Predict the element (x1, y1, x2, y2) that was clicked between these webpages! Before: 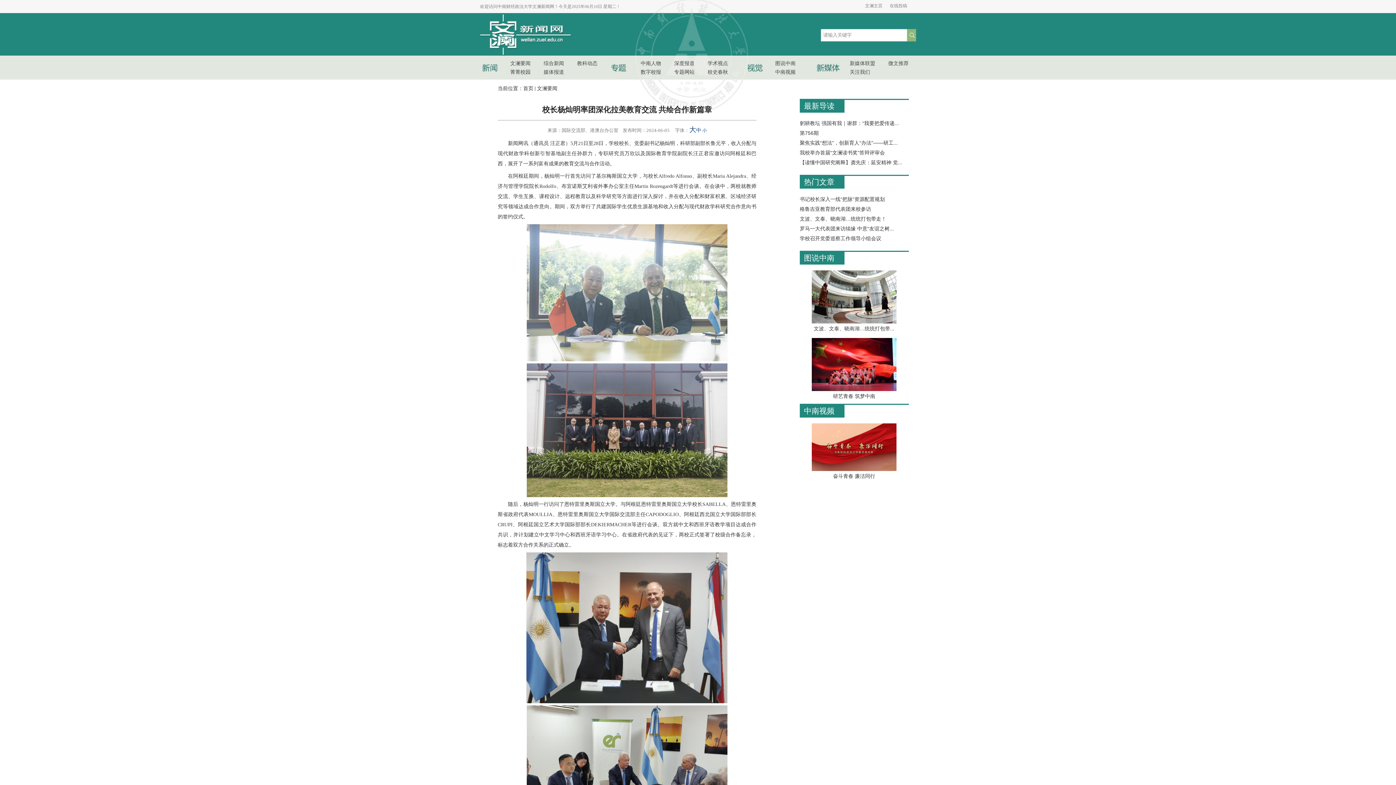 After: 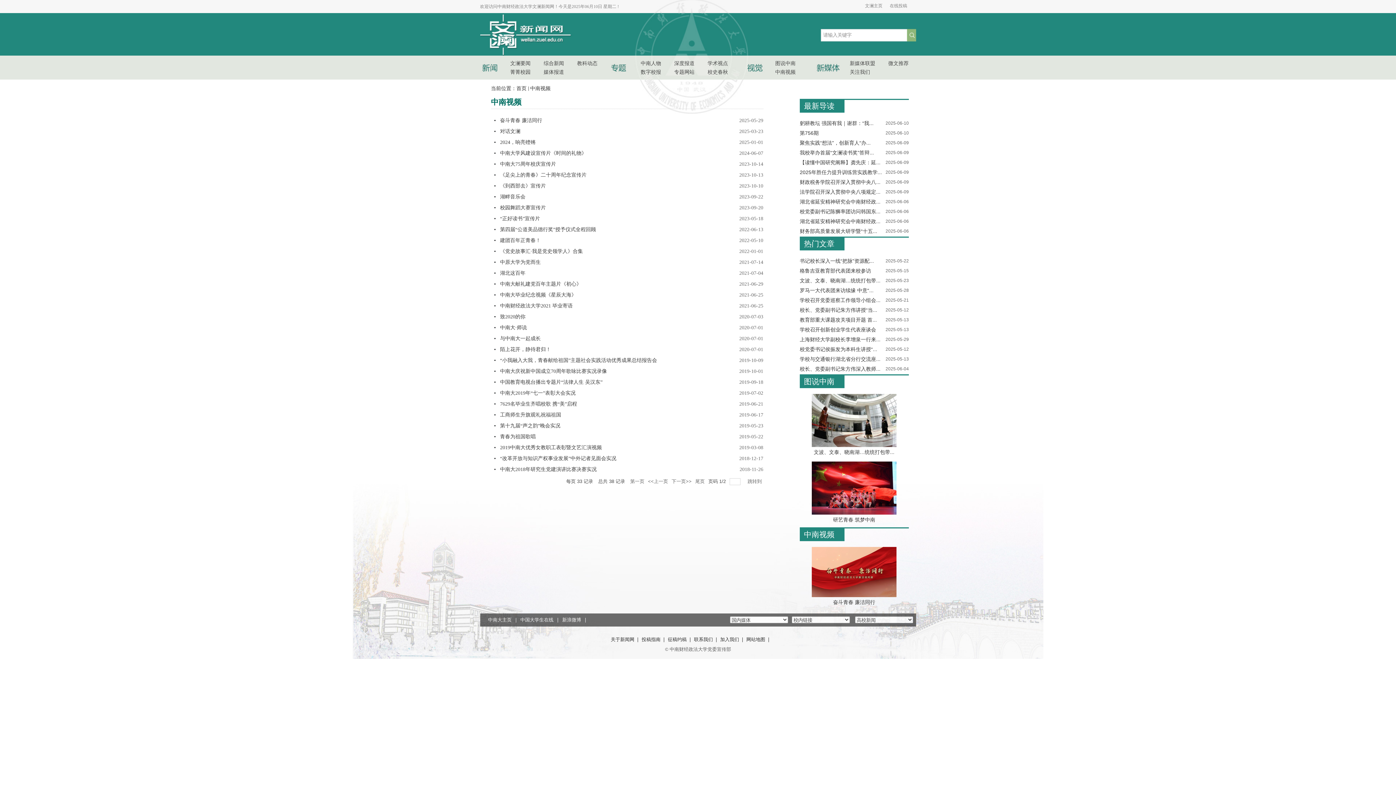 Action: label: 中南视频 bbox: (804, 406, 834, 415)